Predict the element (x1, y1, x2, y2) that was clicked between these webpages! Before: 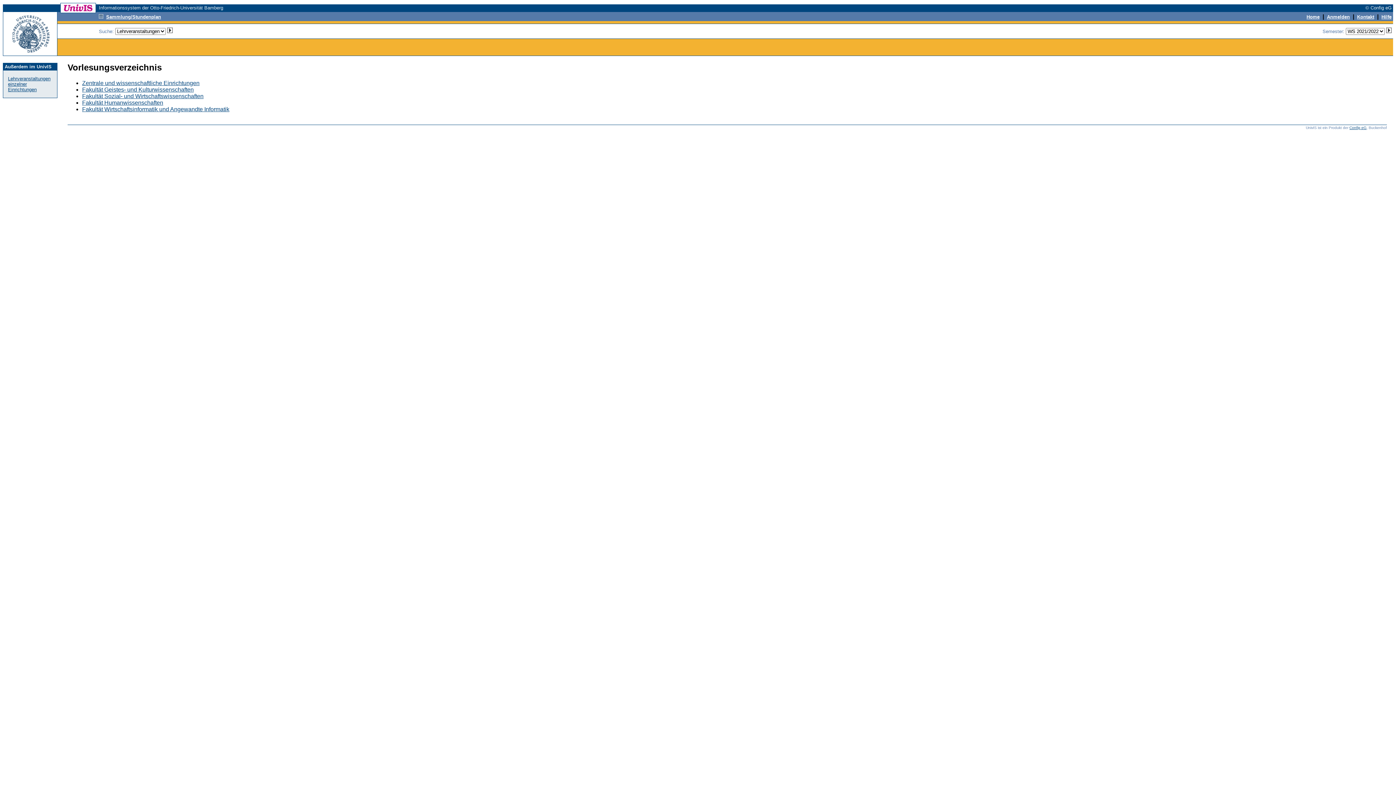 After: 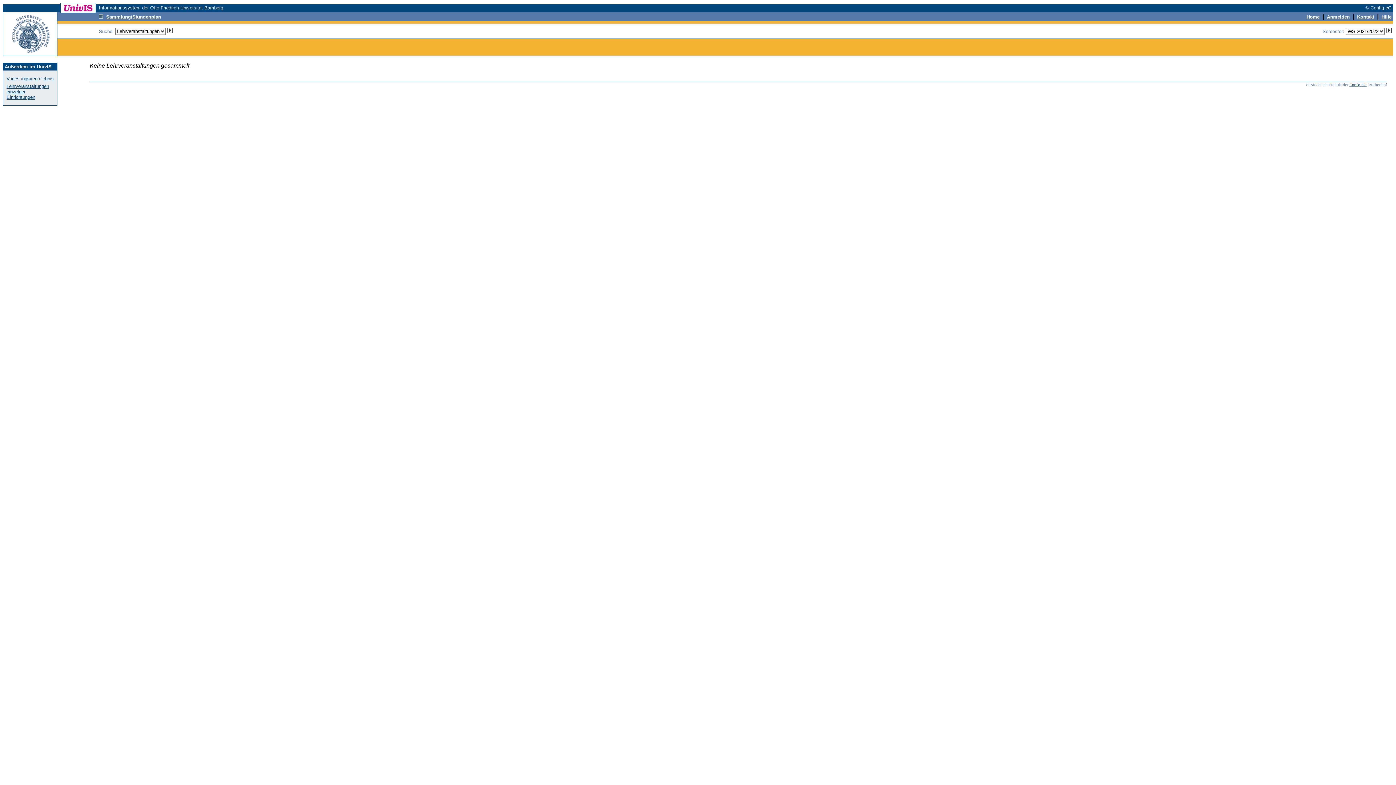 Action: bbox: (98, 13, 103, 19)